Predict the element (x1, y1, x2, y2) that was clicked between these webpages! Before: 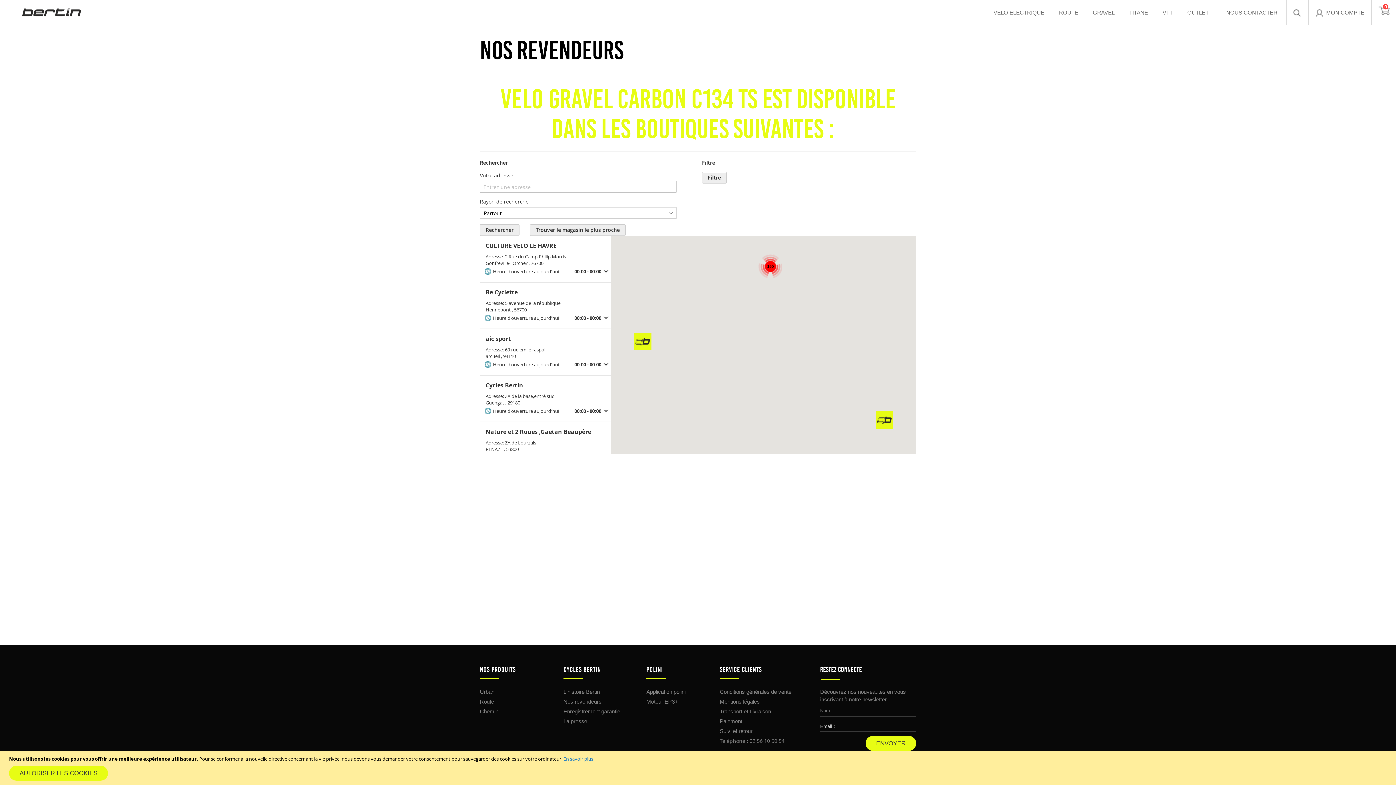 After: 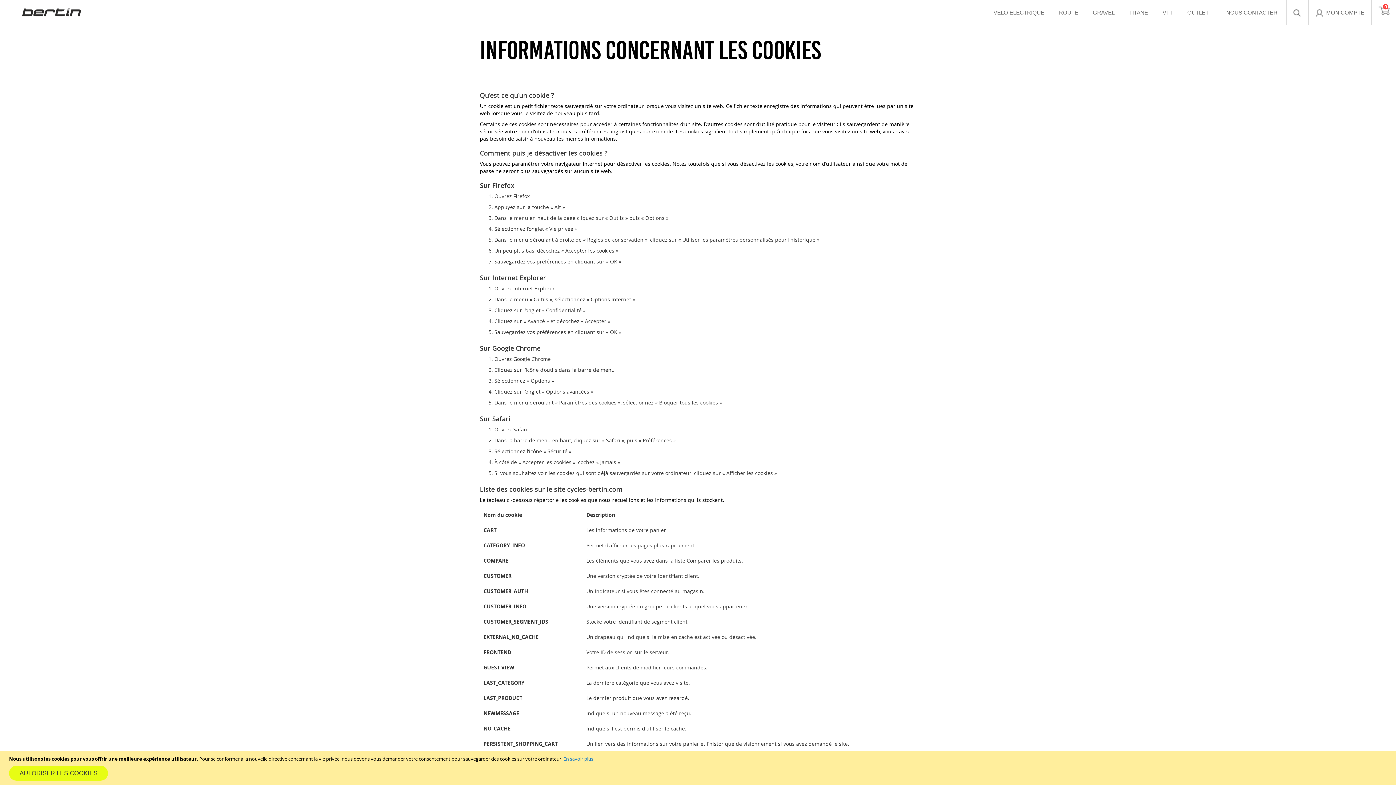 Action: label: En savoir plus bbox: (563, 756, 593, 762)